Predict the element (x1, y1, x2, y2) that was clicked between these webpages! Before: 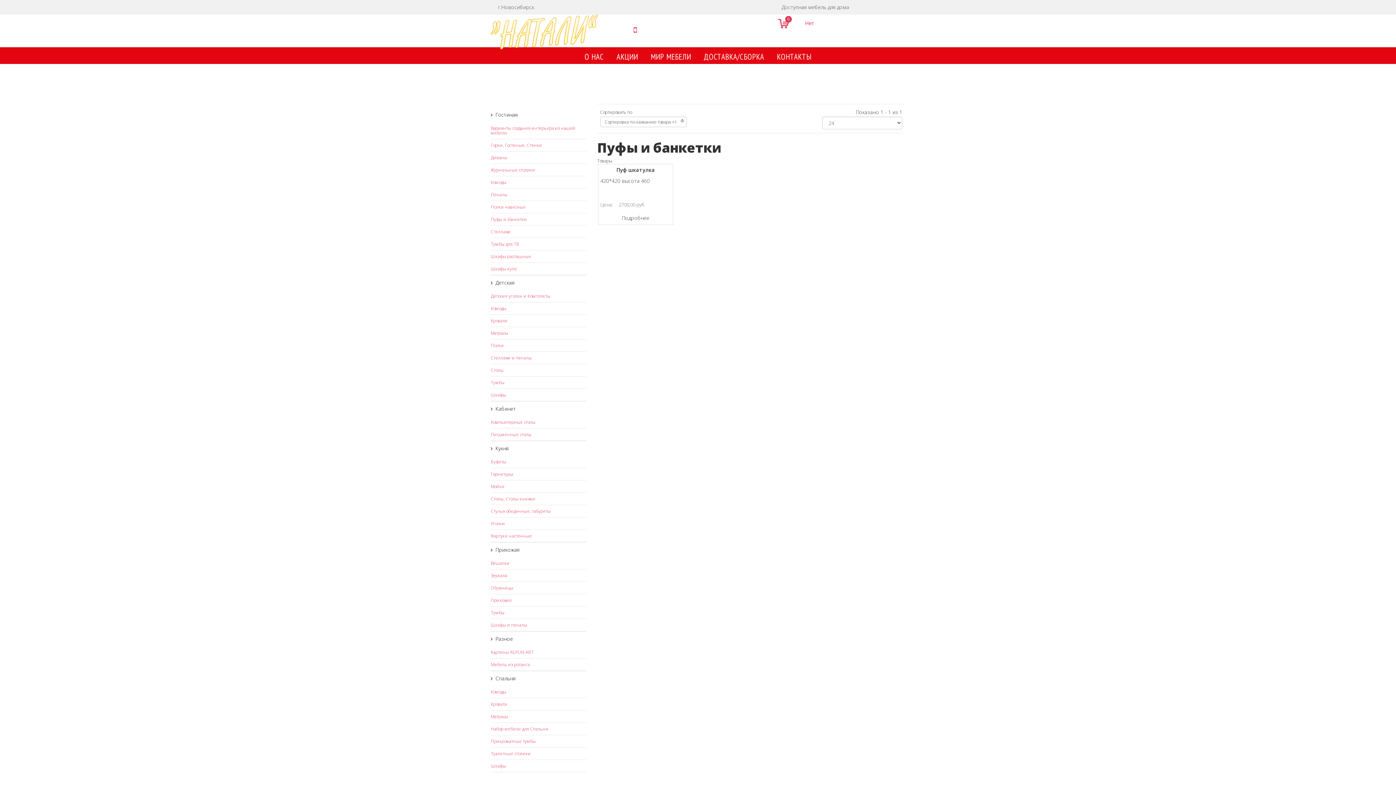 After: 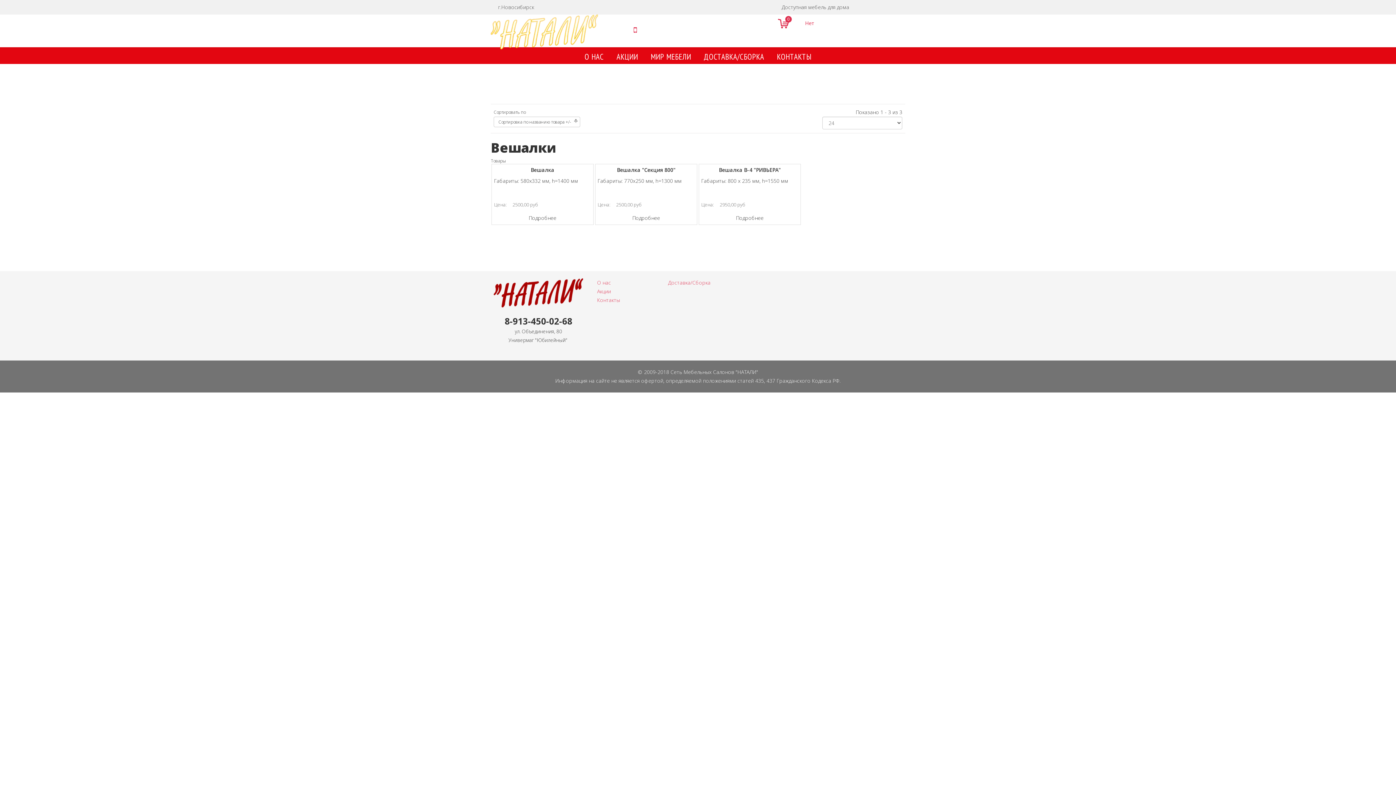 Action: label: Вешалки bbox: (490, 560, 509, 566)